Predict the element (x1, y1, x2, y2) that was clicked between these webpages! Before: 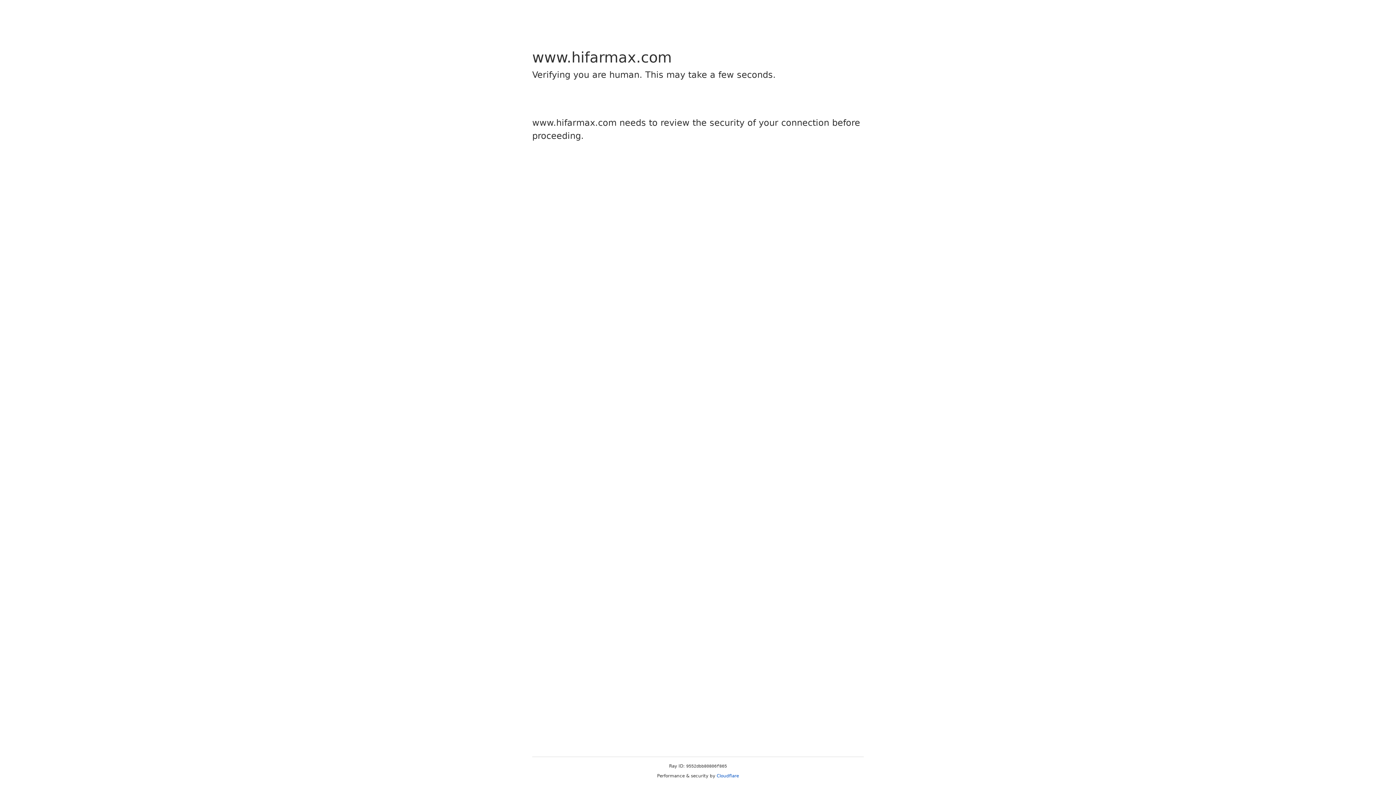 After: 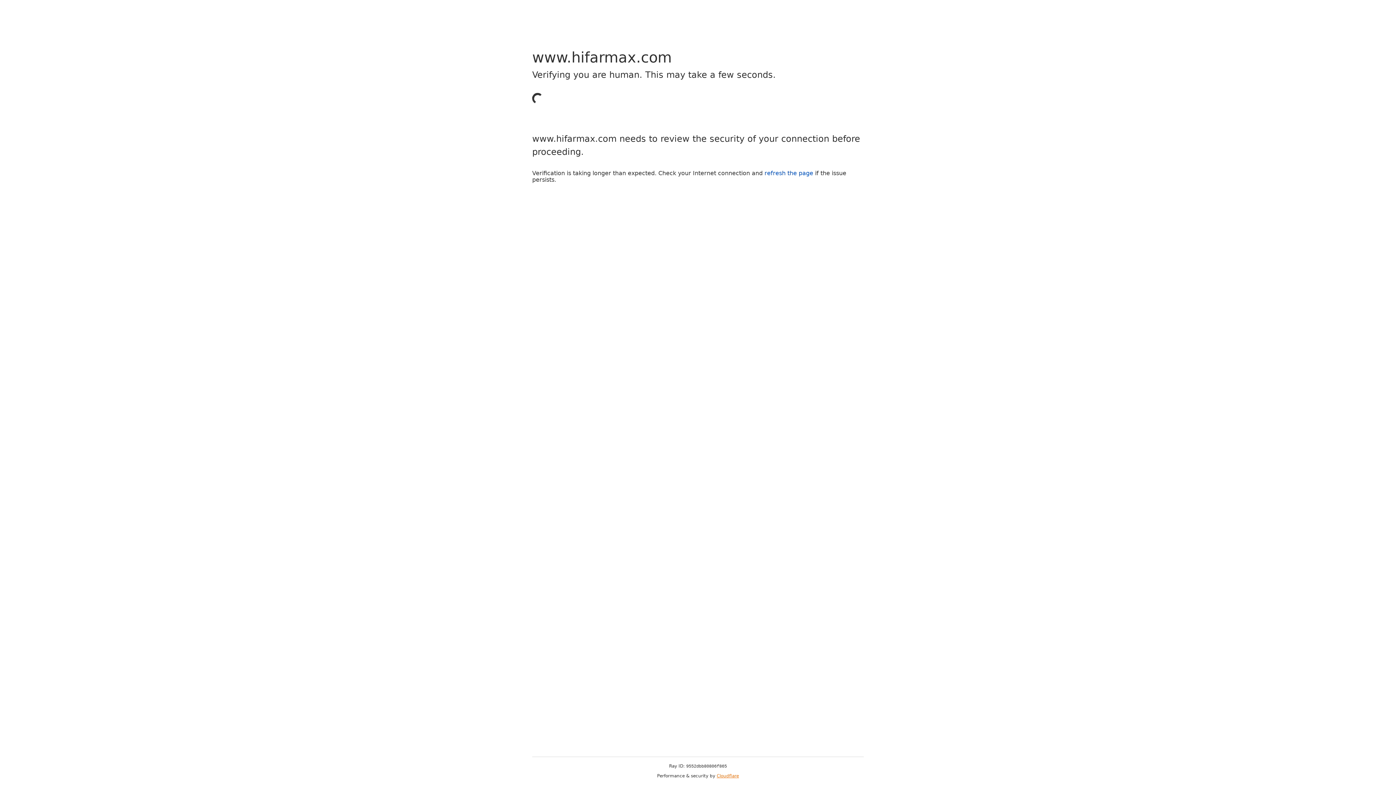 Action: bbox: (716, 773, 739, 778) label: Cloudflare